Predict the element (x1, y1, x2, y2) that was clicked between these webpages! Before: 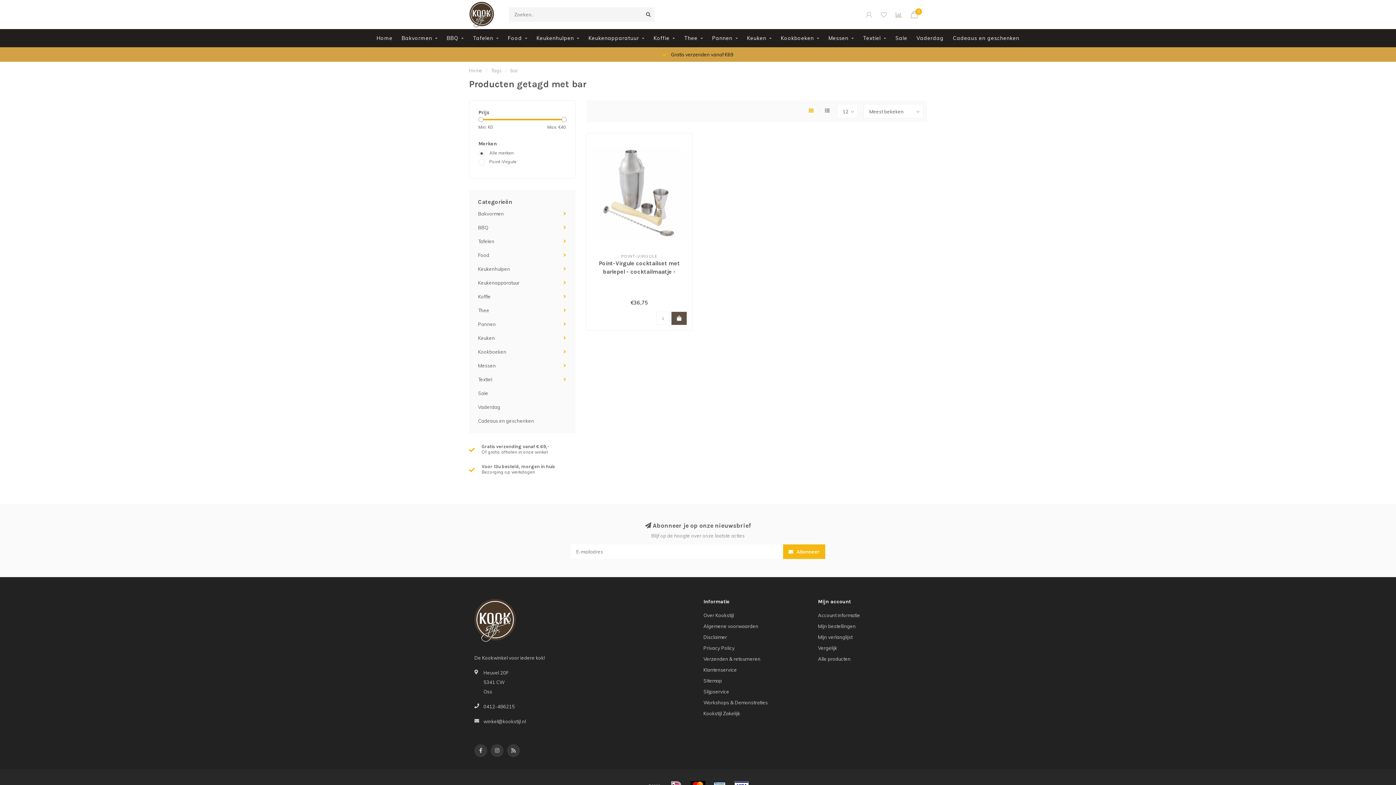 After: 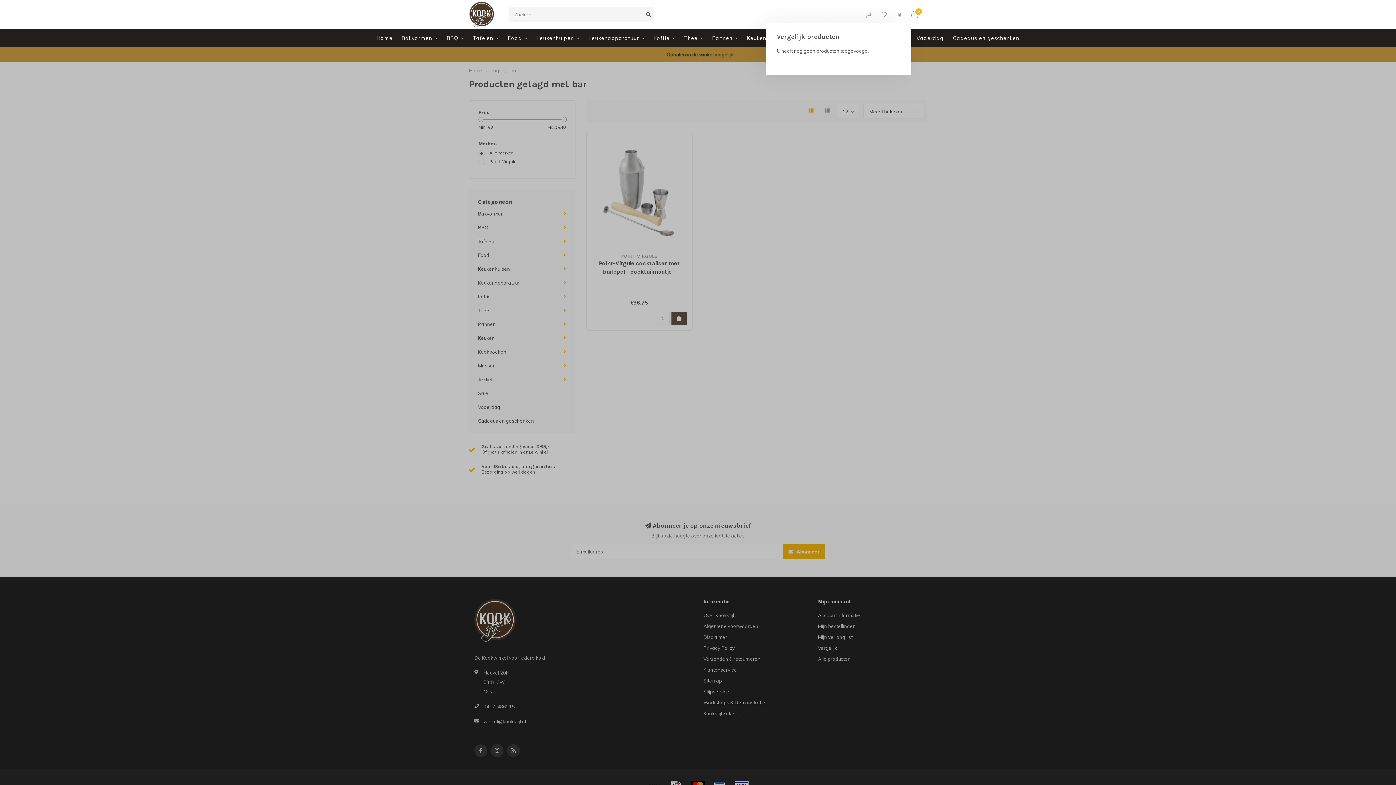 Action: bbox: (896, 11, 901, 19)